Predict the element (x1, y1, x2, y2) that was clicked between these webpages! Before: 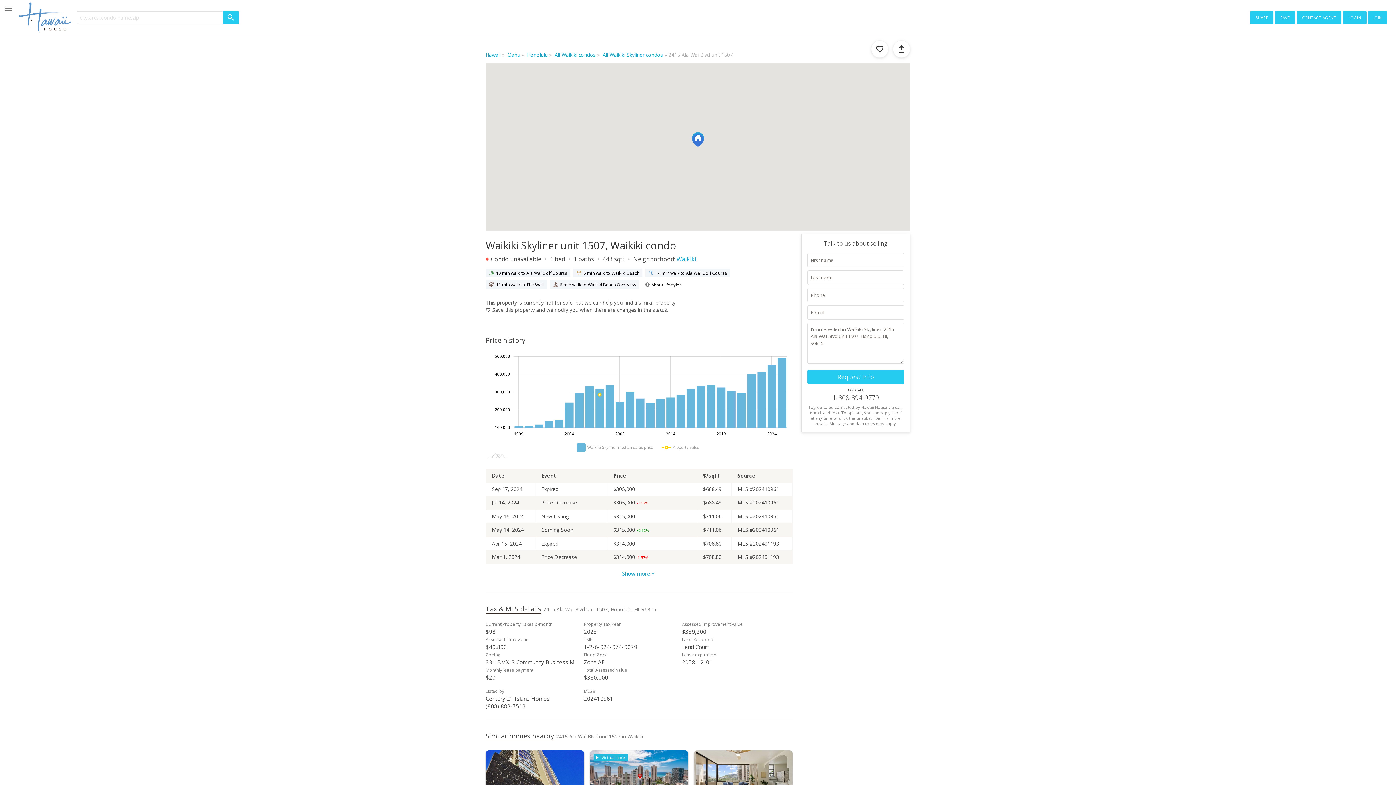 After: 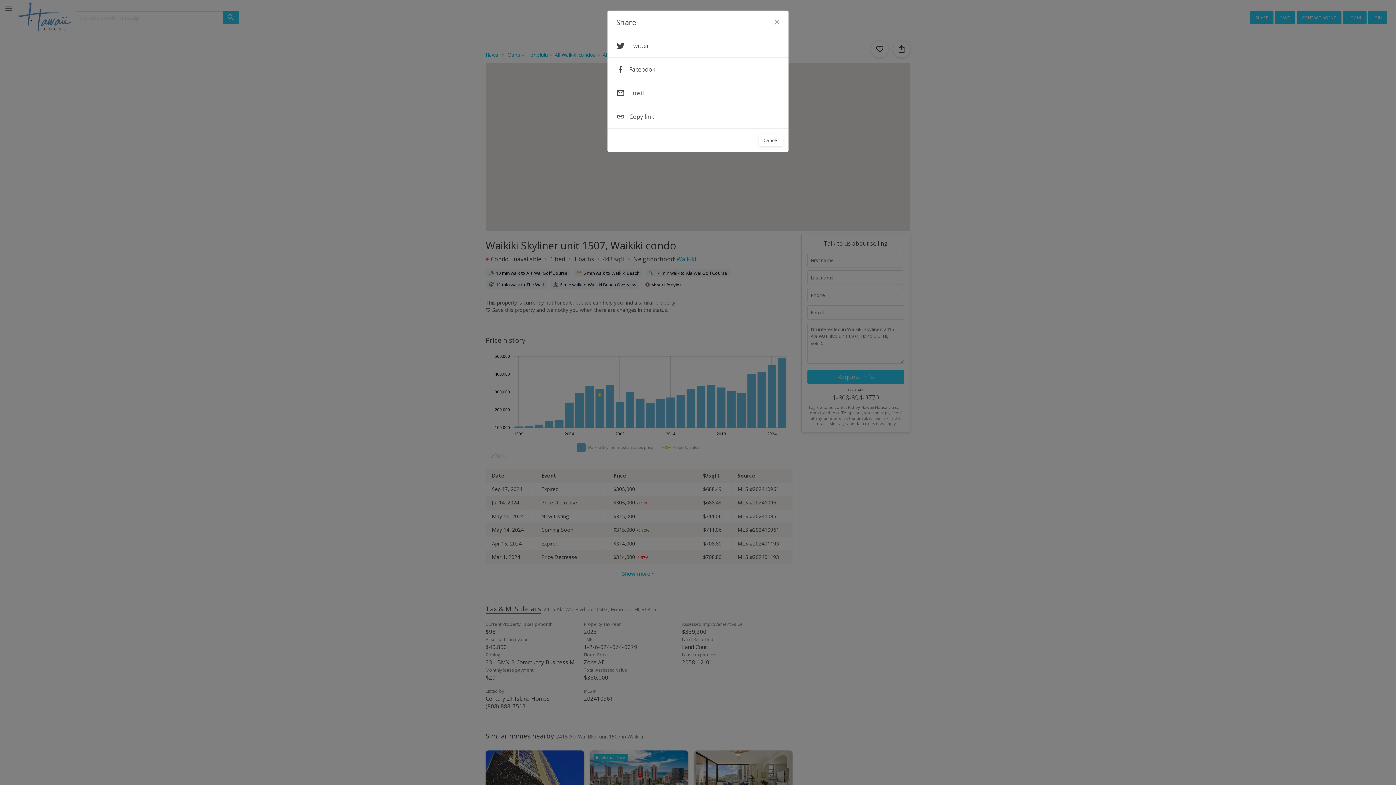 Action: label: share bbox: (1250, 11, 1273, 23)